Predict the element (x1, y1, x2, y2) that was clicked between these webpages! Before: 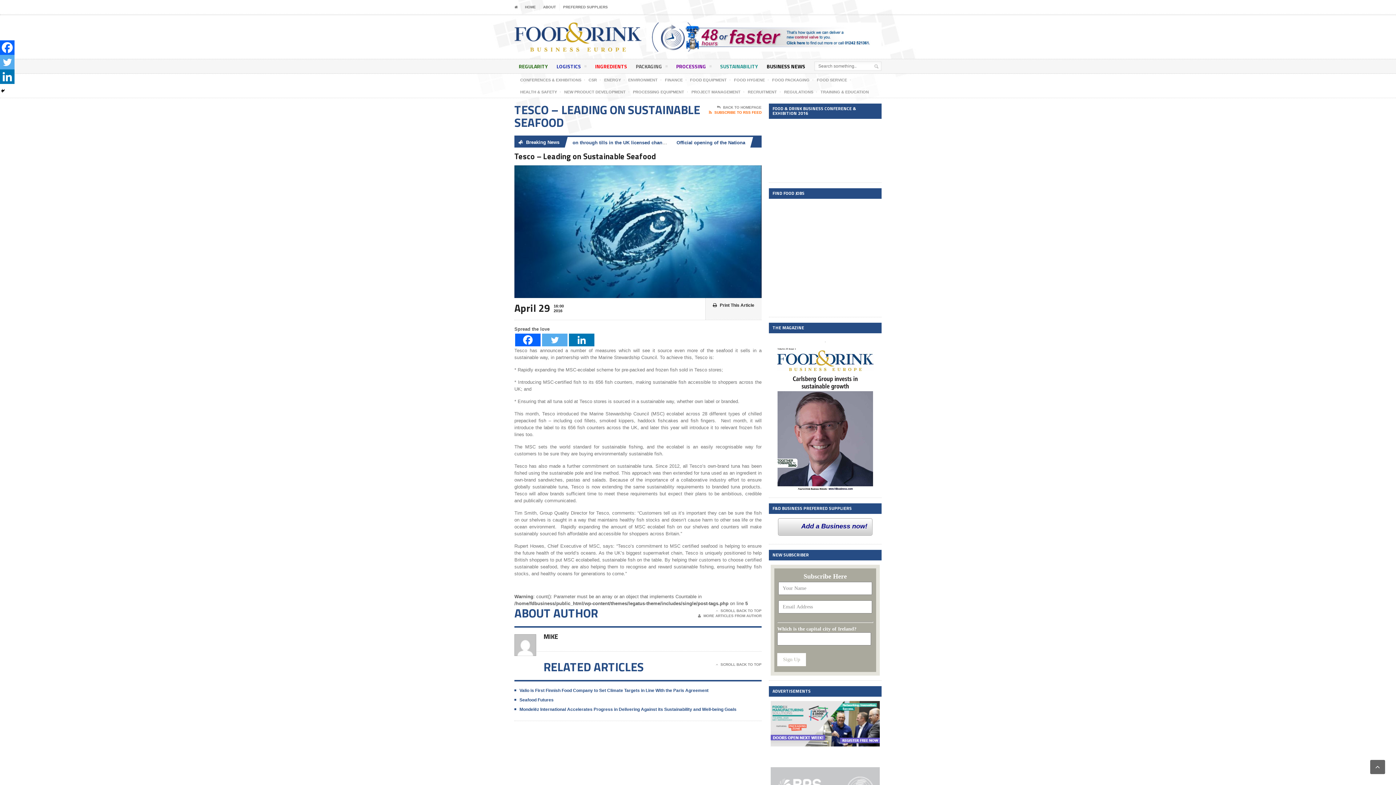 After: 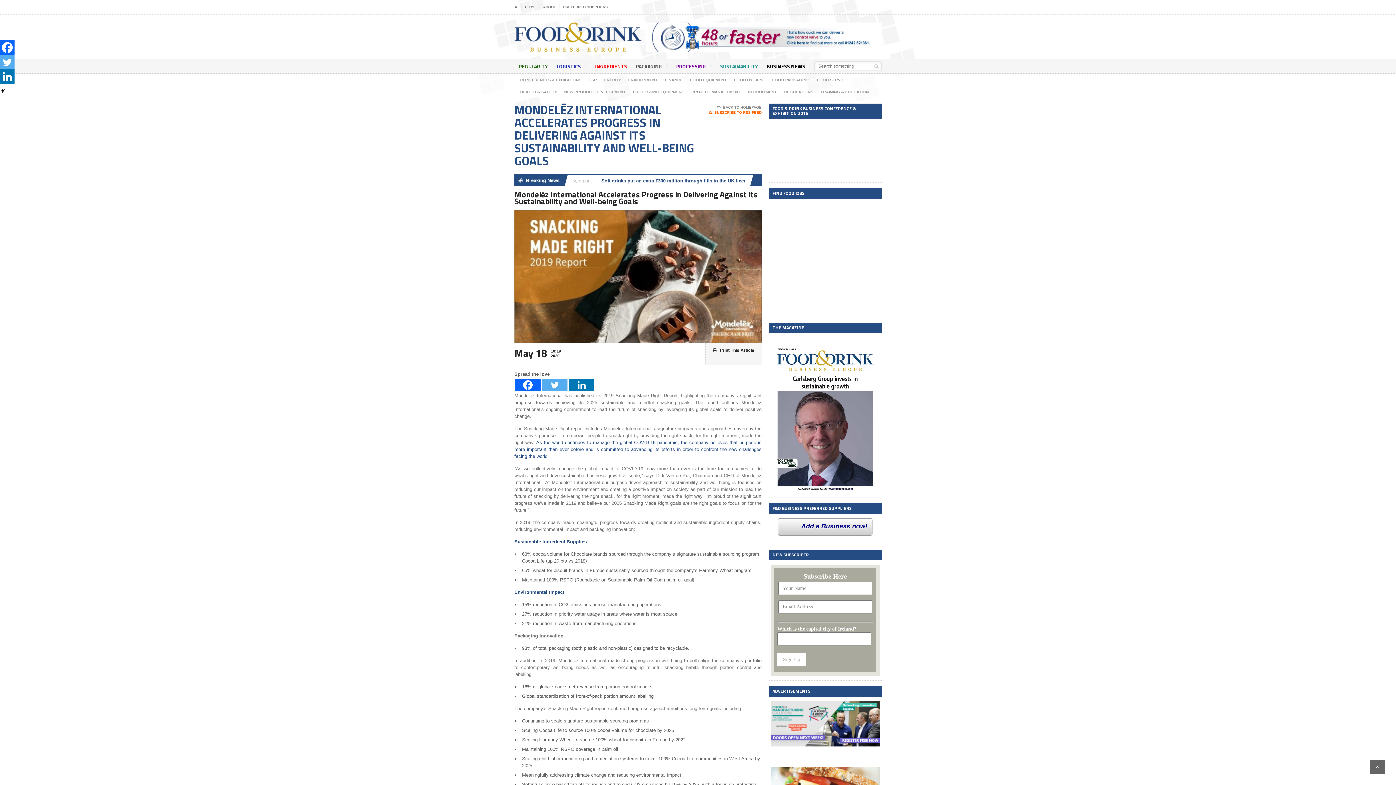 Action: label: Mondelēz International Accelerates Progress in Delivering Against its Sustainability and Well-being Goals bbox: (519, 707, 736, 712)